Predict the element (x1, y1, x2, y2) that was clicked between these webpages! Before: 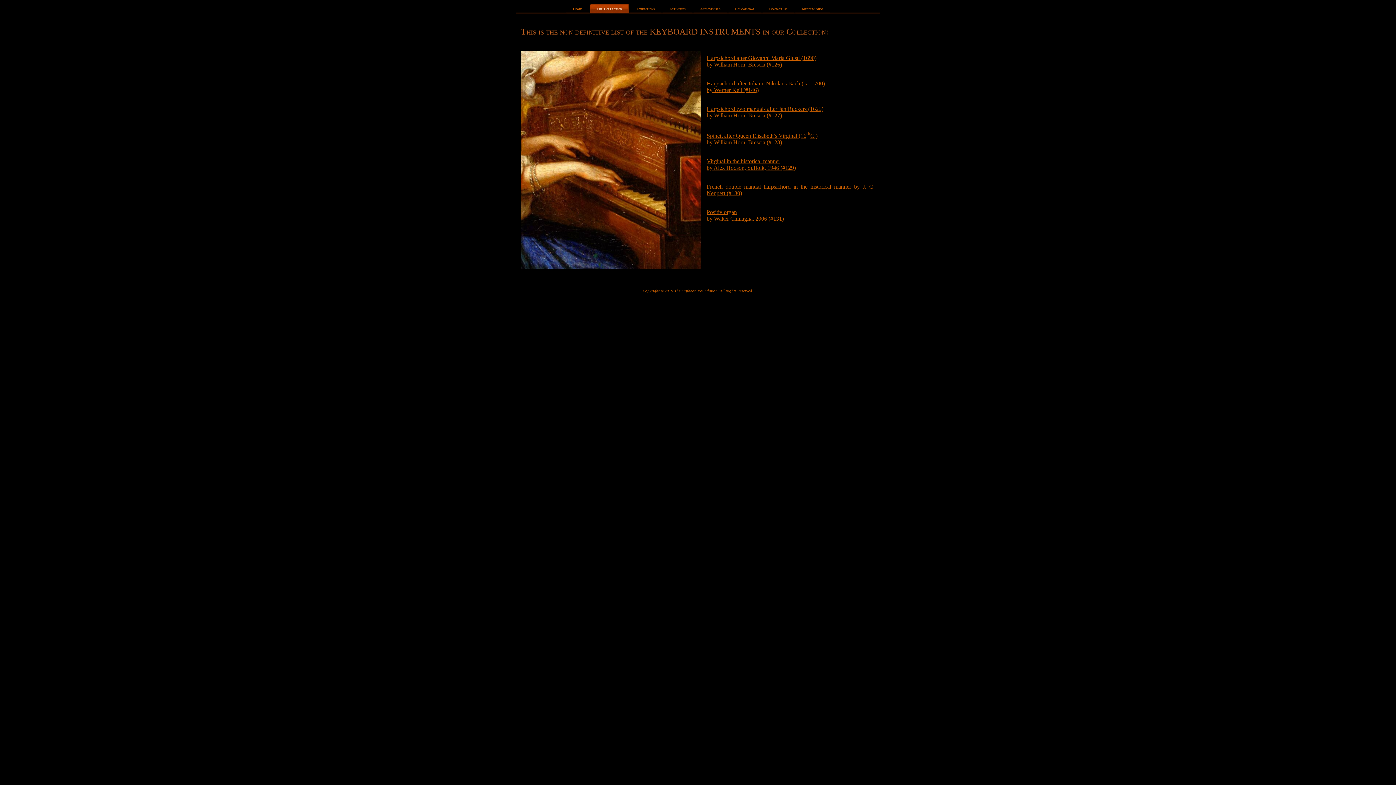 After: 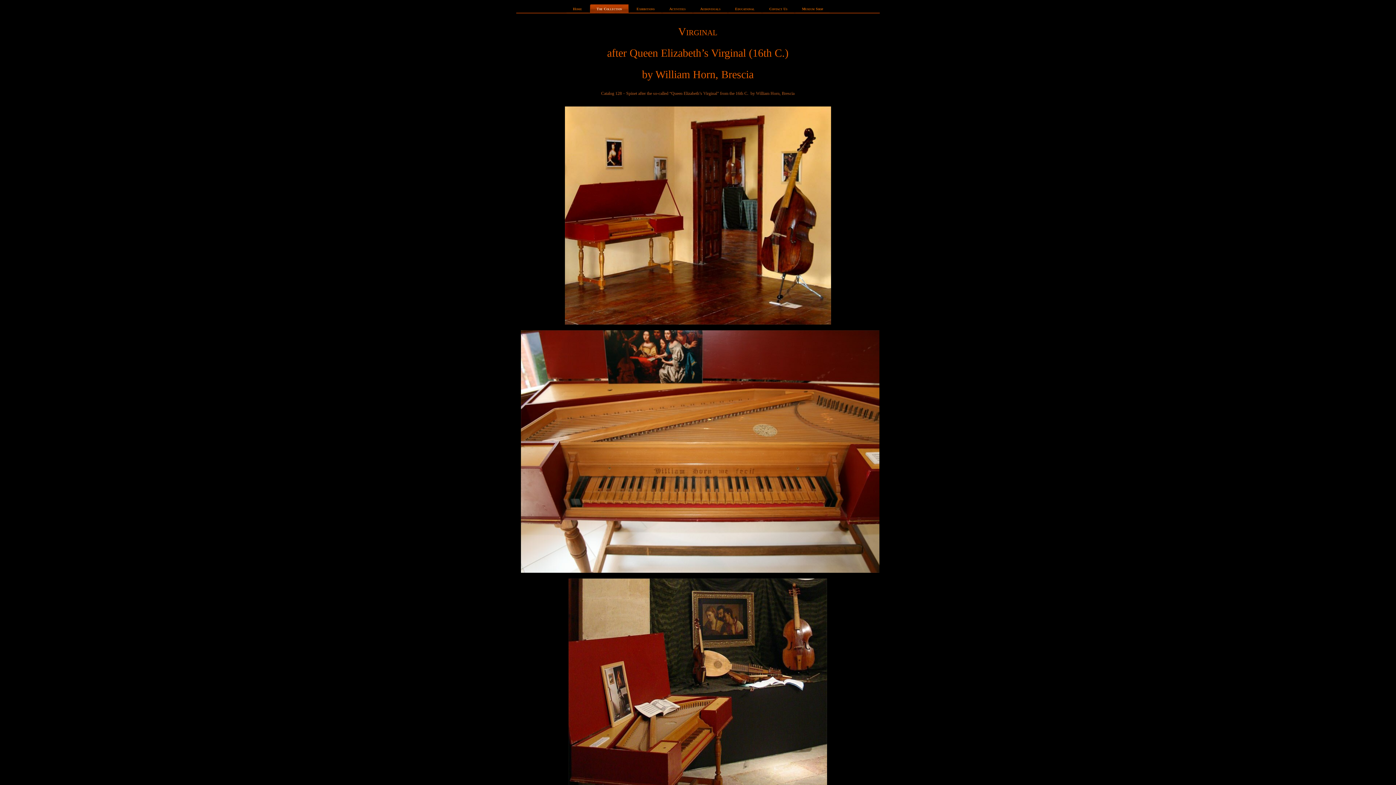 Action: label: Spinett after Queen Elisabeth’s Virginal (16thC.)
by William Horn, Brescia (#128) bbox: (706, 132, 817, 145)